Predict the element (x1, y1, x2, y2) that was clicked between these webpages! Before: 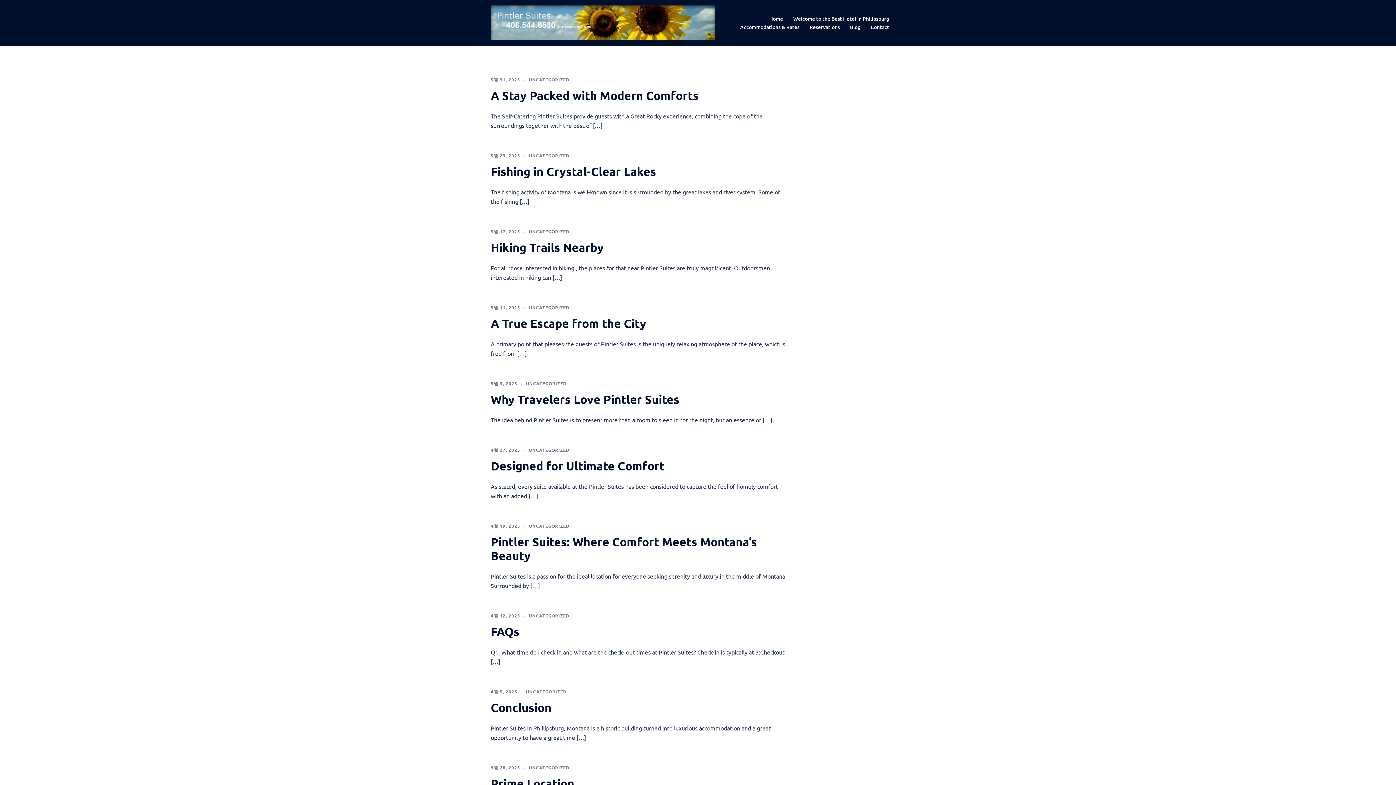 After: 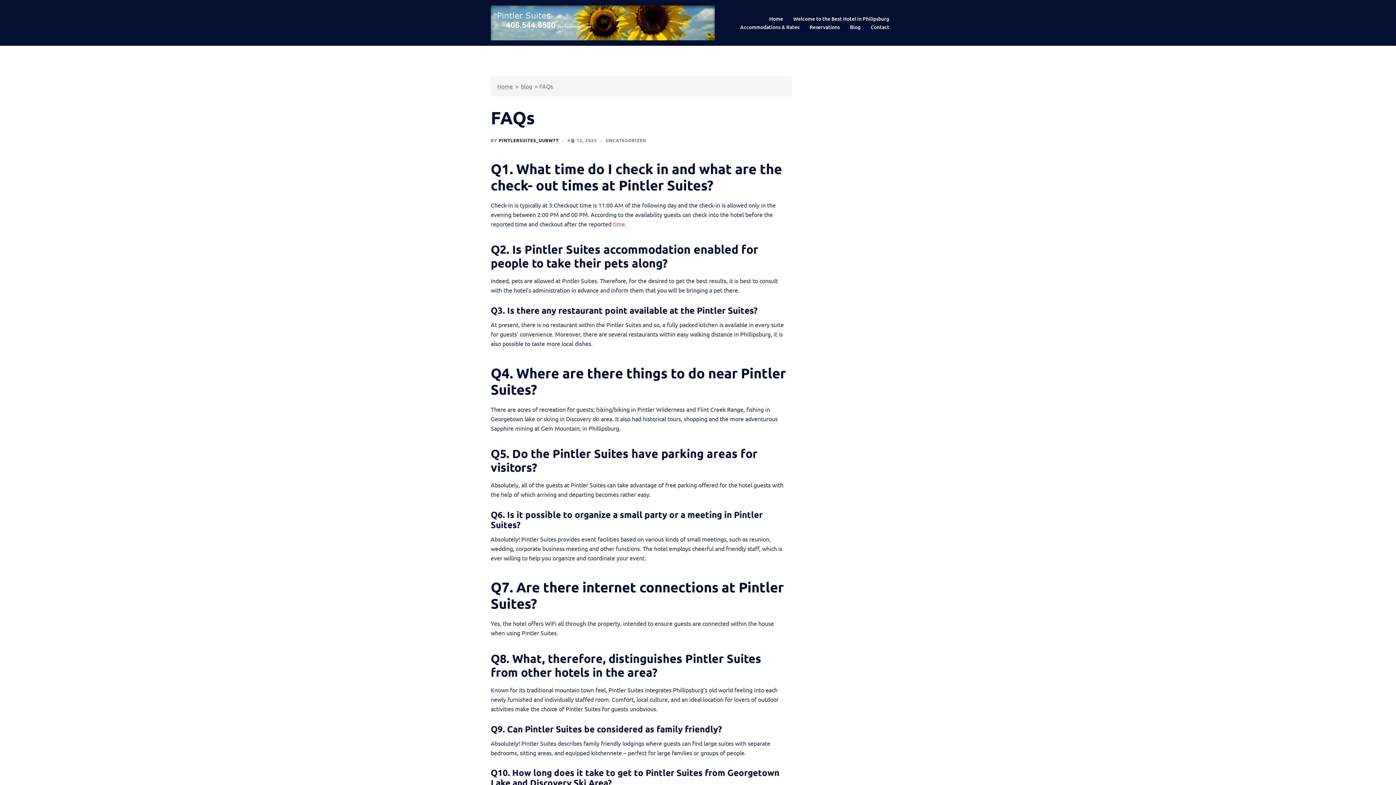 Action: bbox: (490, 613, 520, 618) label: 4월 12, 2025